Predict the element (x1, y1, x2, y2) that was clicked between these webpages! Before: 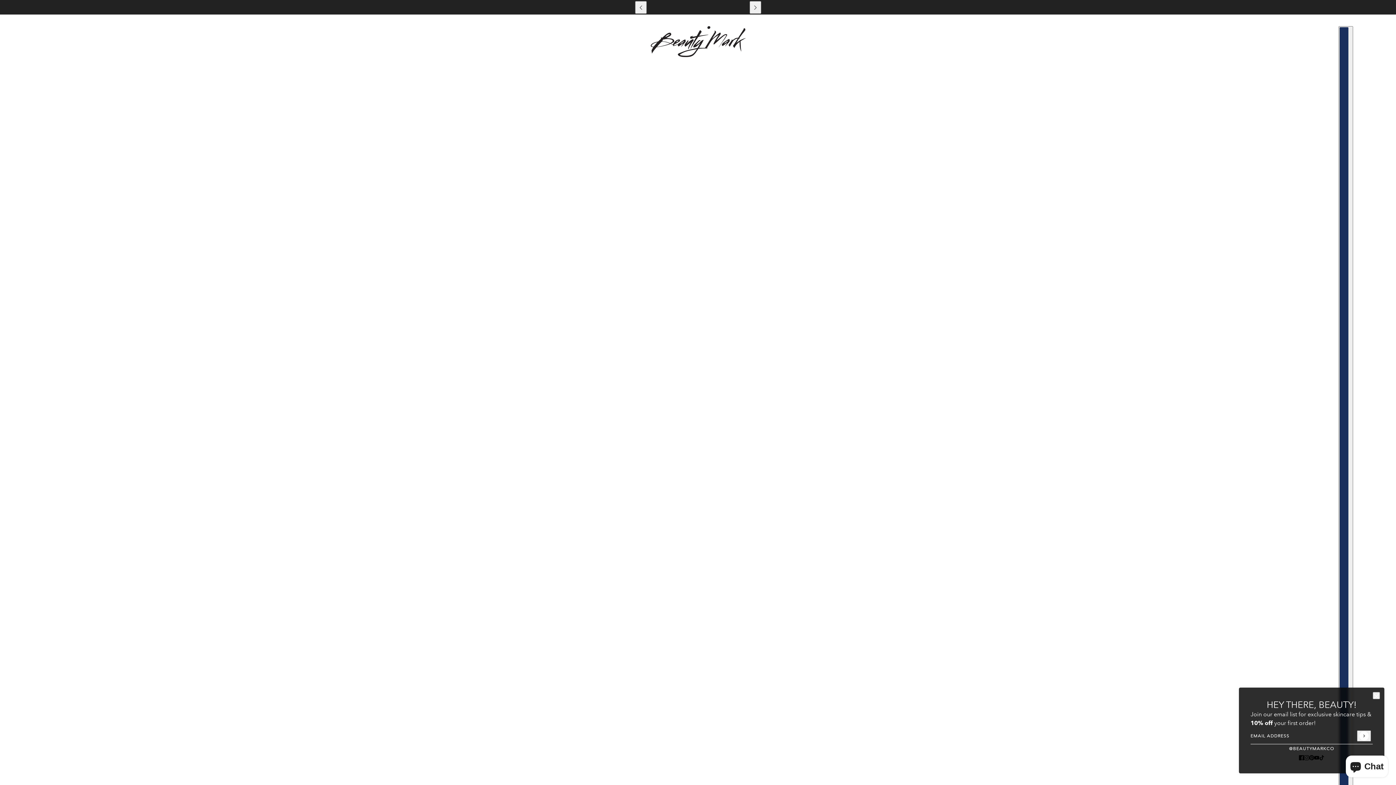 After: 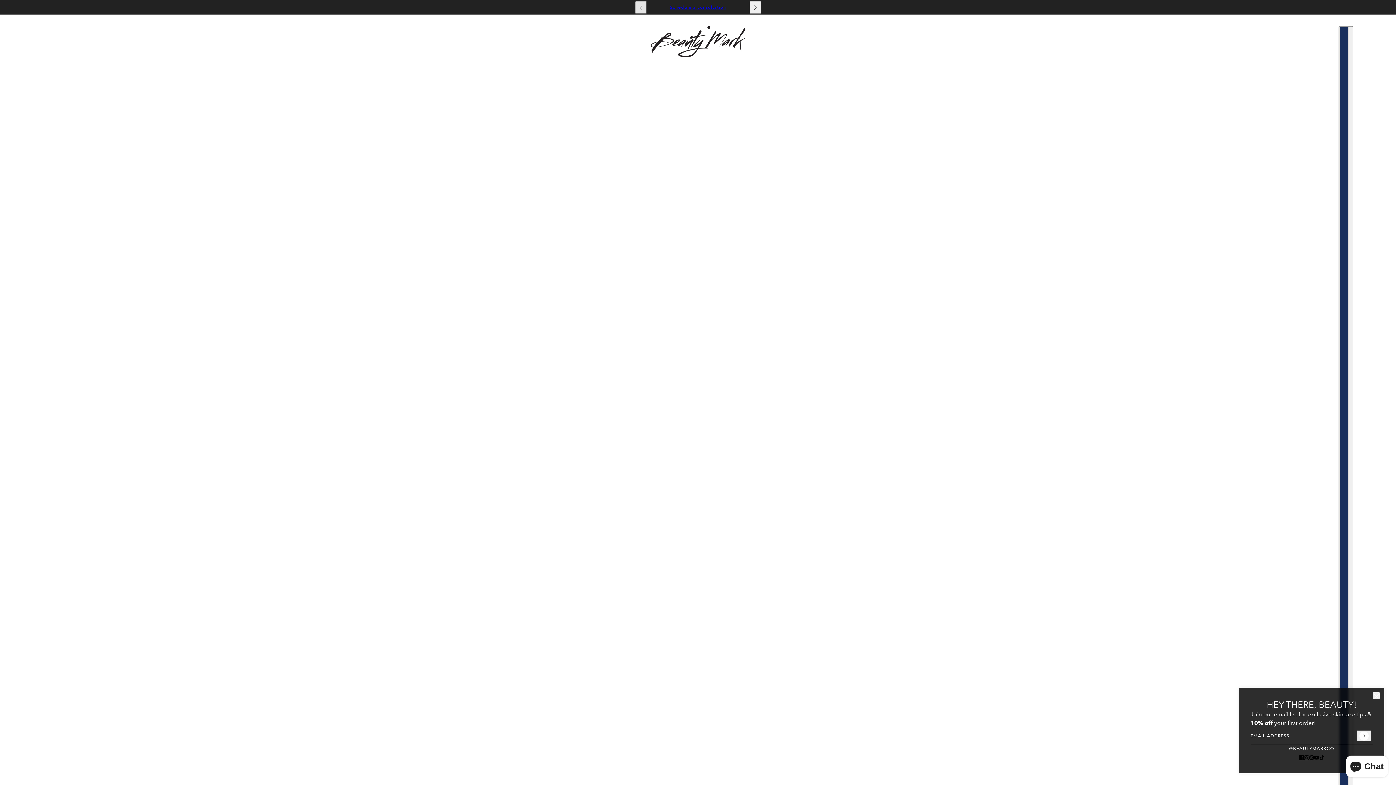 Action: bbox: (635, 0, 646, 13) label: previous